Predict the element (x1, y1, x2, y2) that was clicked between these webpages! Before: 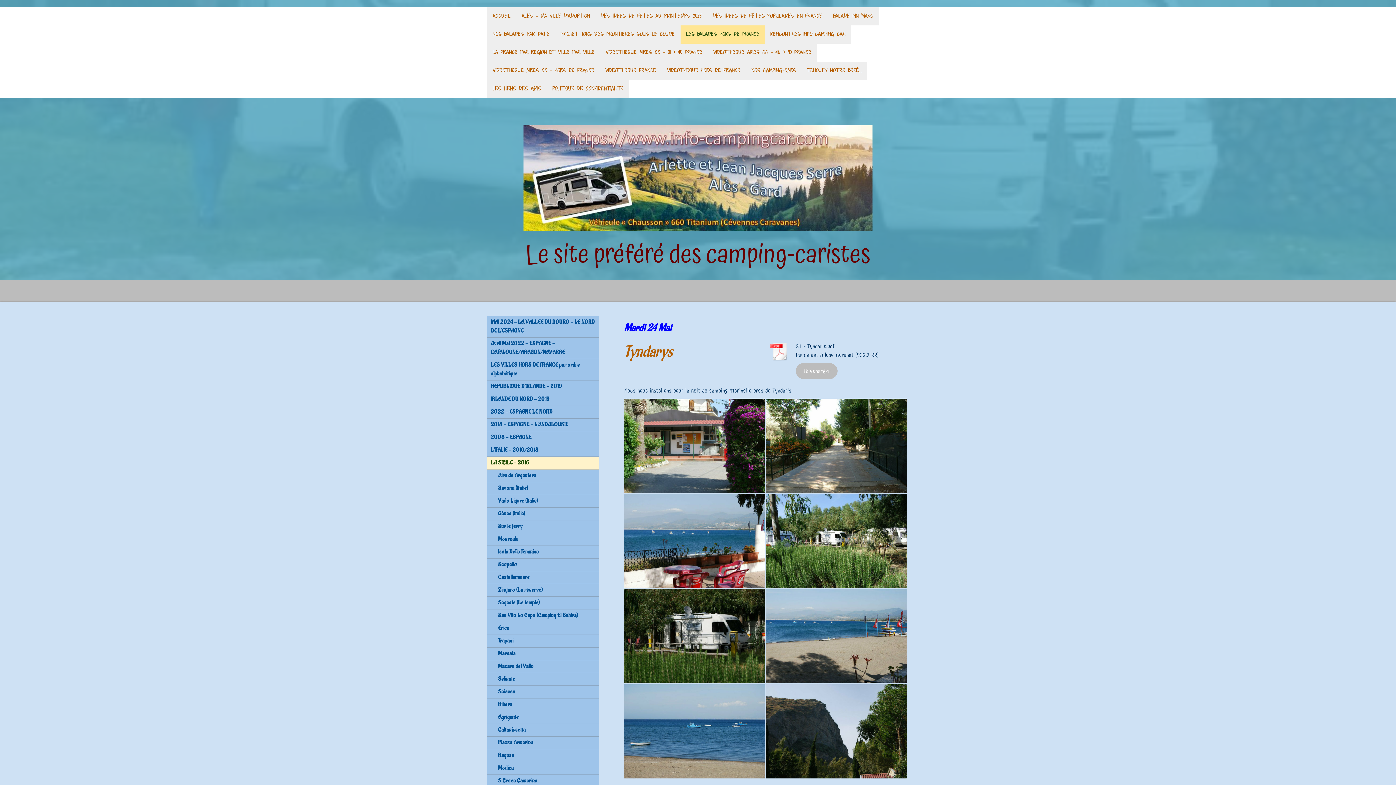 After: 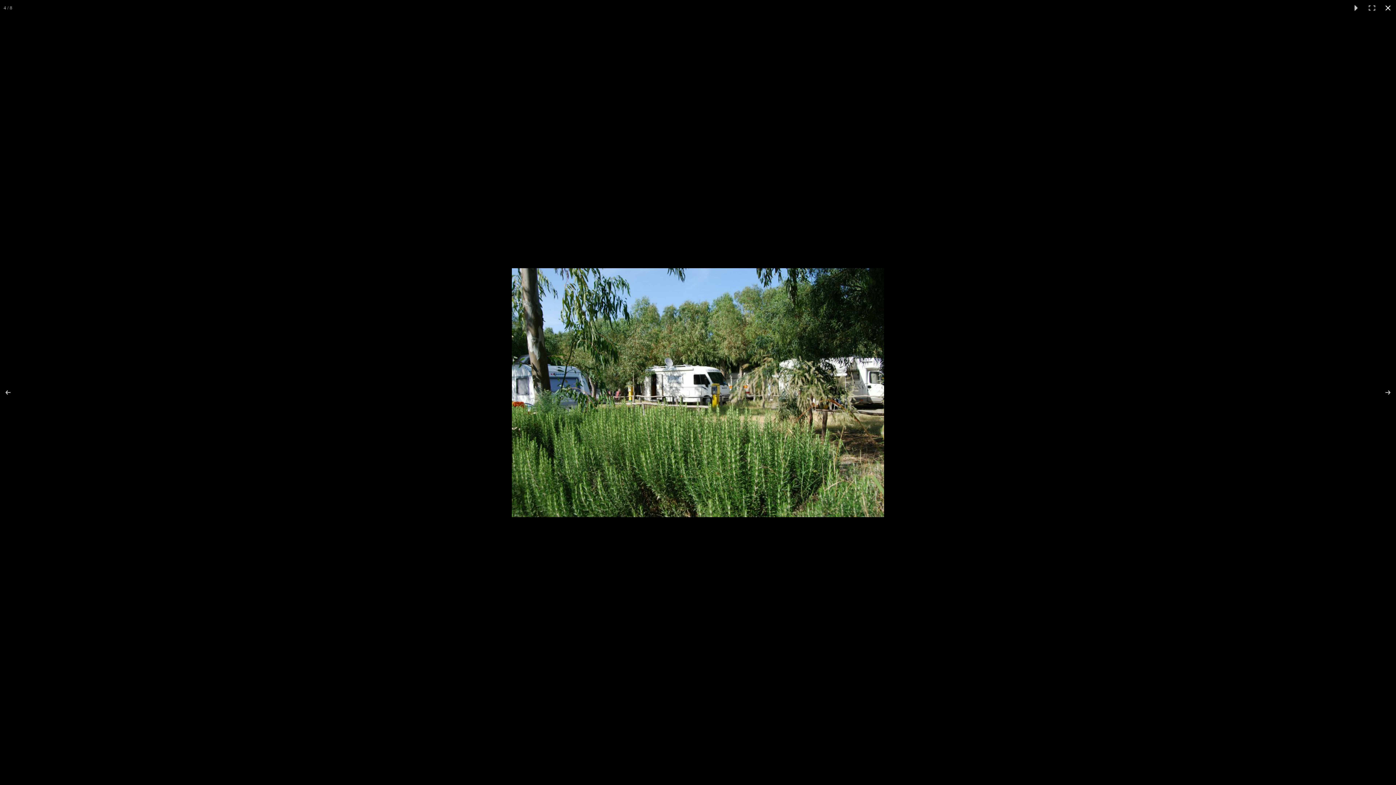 Action: bbox: (766, 494, 907, 588)